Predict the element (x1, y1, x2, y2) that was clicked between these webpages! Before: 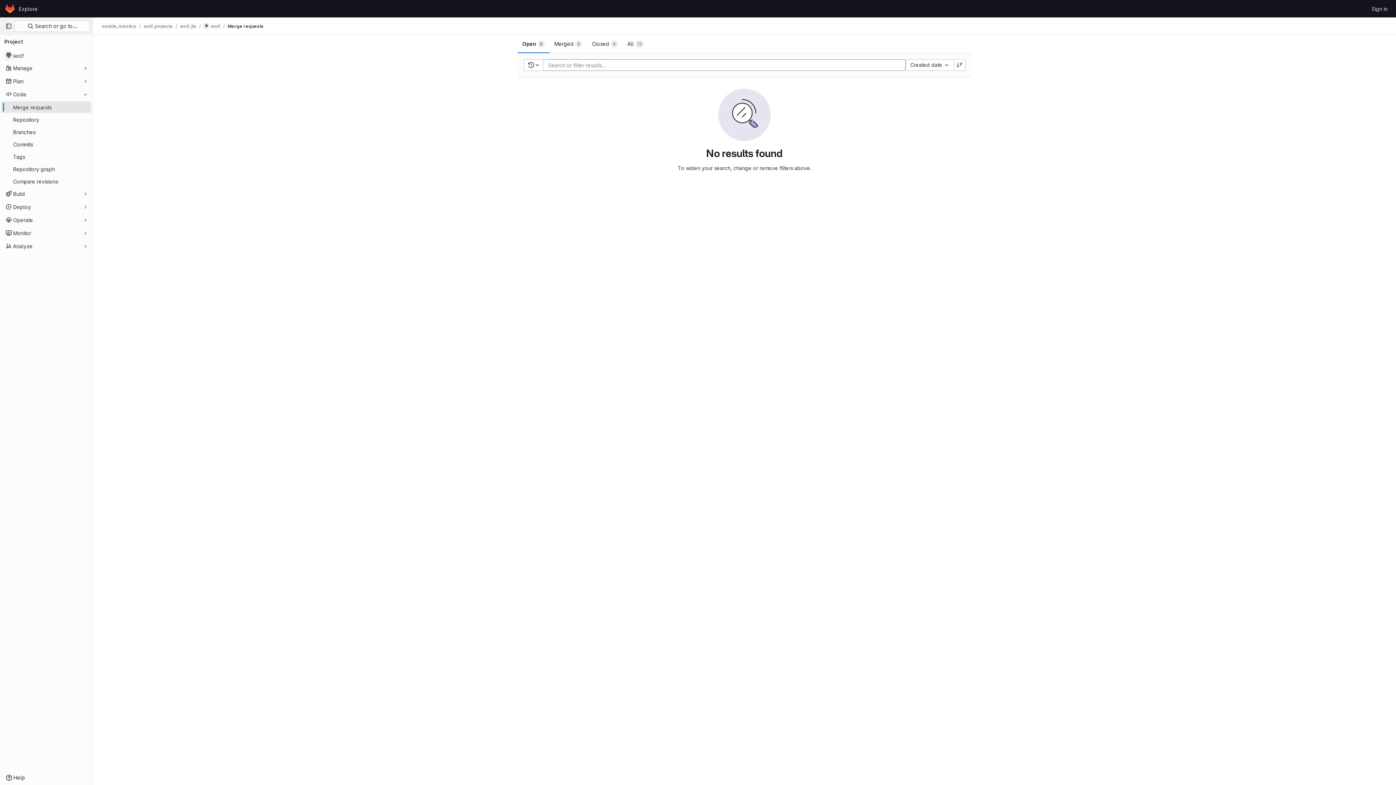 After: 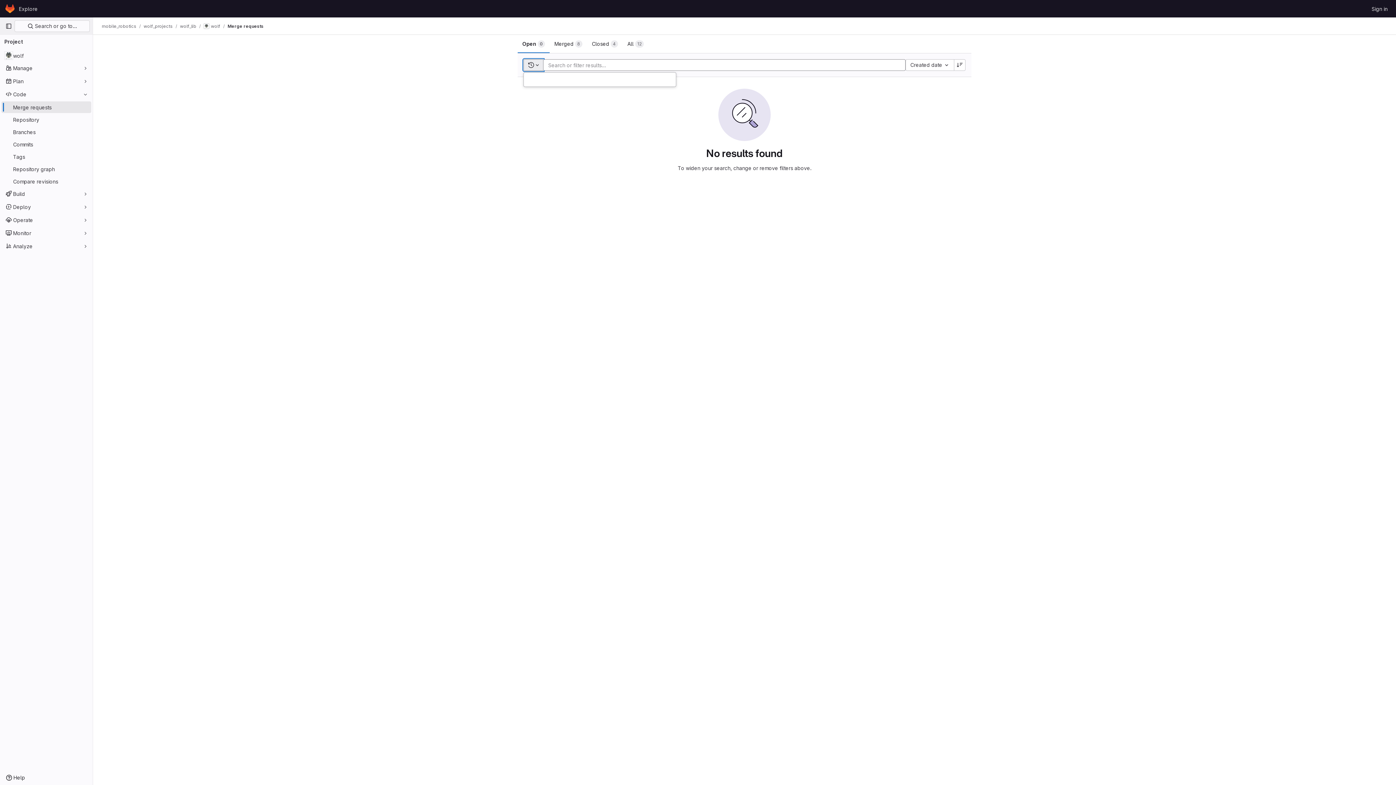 Action: bbox: (523, 59, 543, 70) label: Recent searches